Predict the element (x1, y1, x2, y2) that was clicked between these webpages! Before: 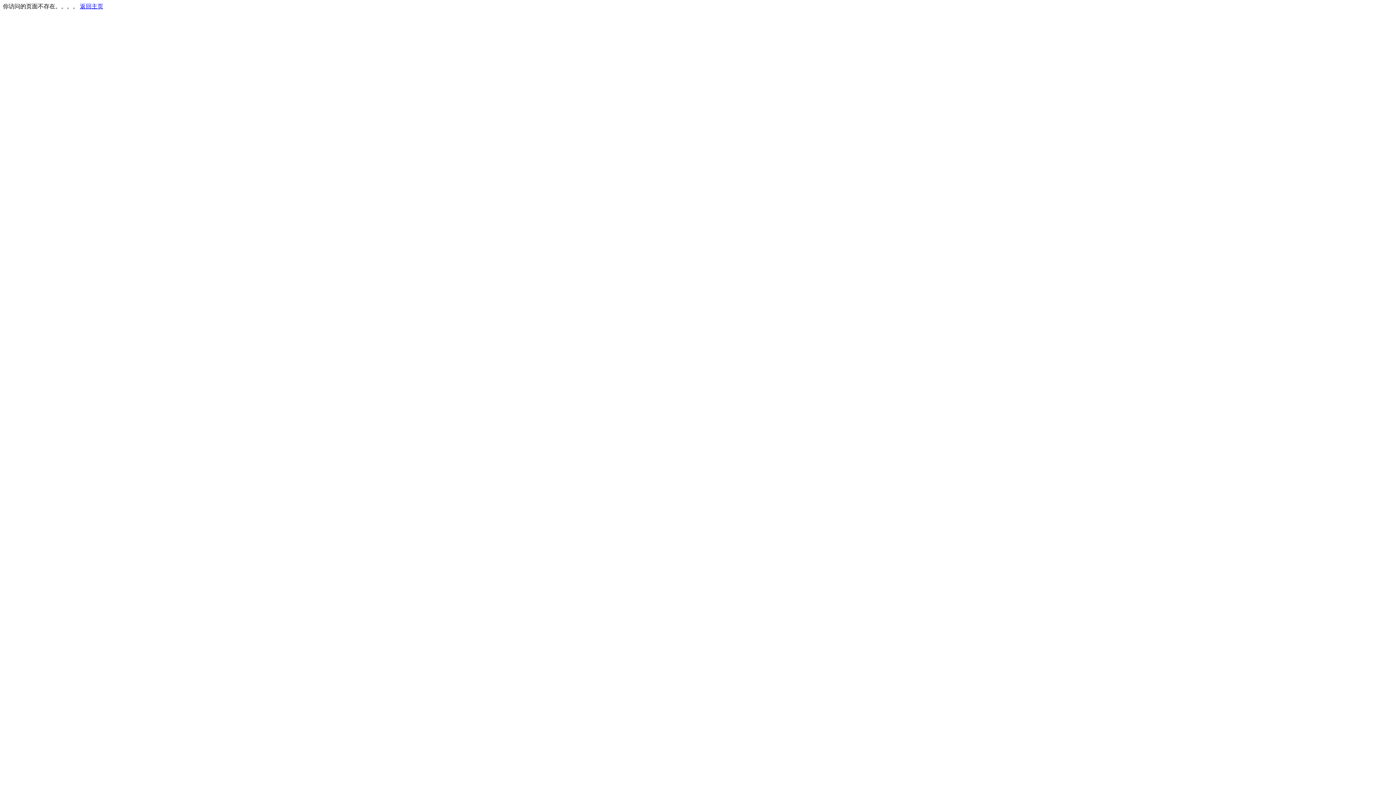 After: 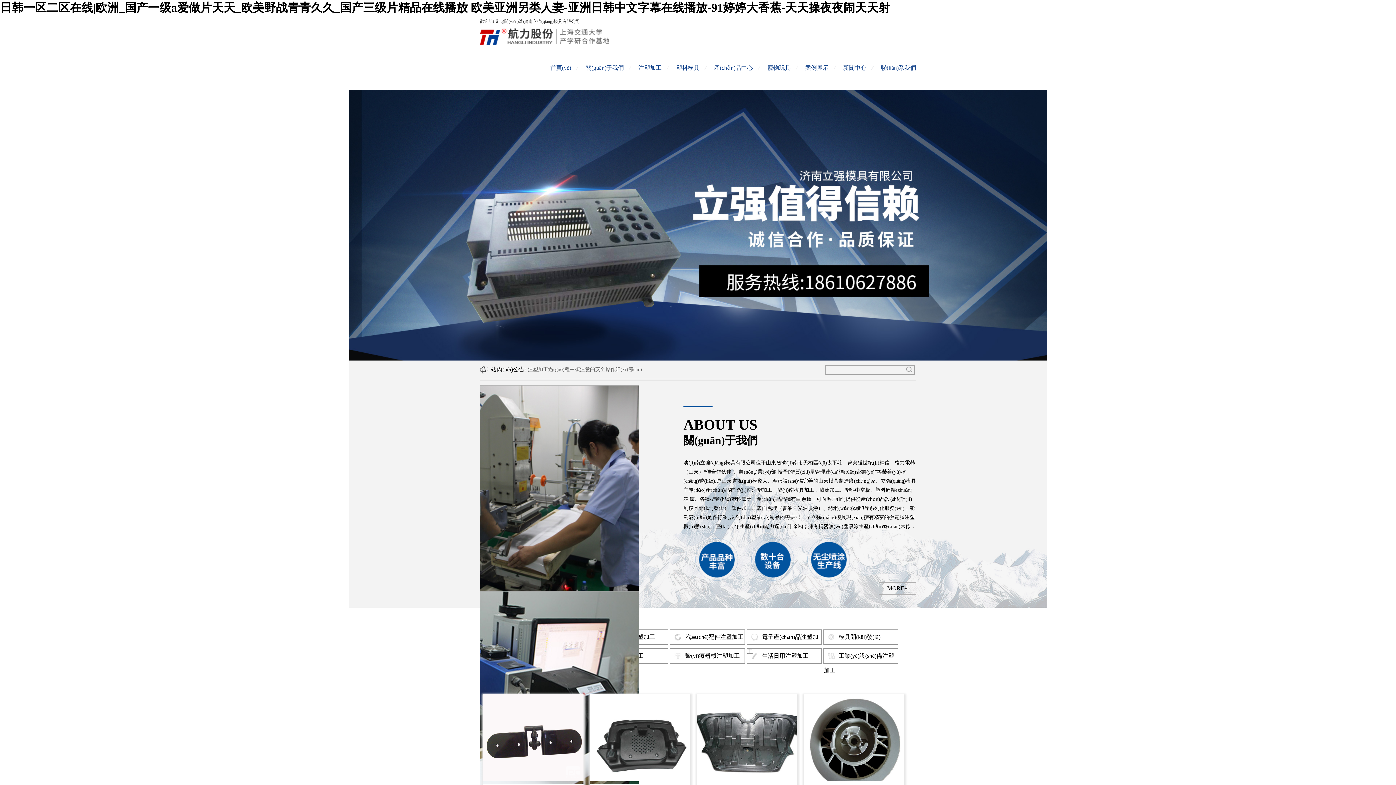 Action: bbox: (80, 3, 103, 9) label: 返回主页